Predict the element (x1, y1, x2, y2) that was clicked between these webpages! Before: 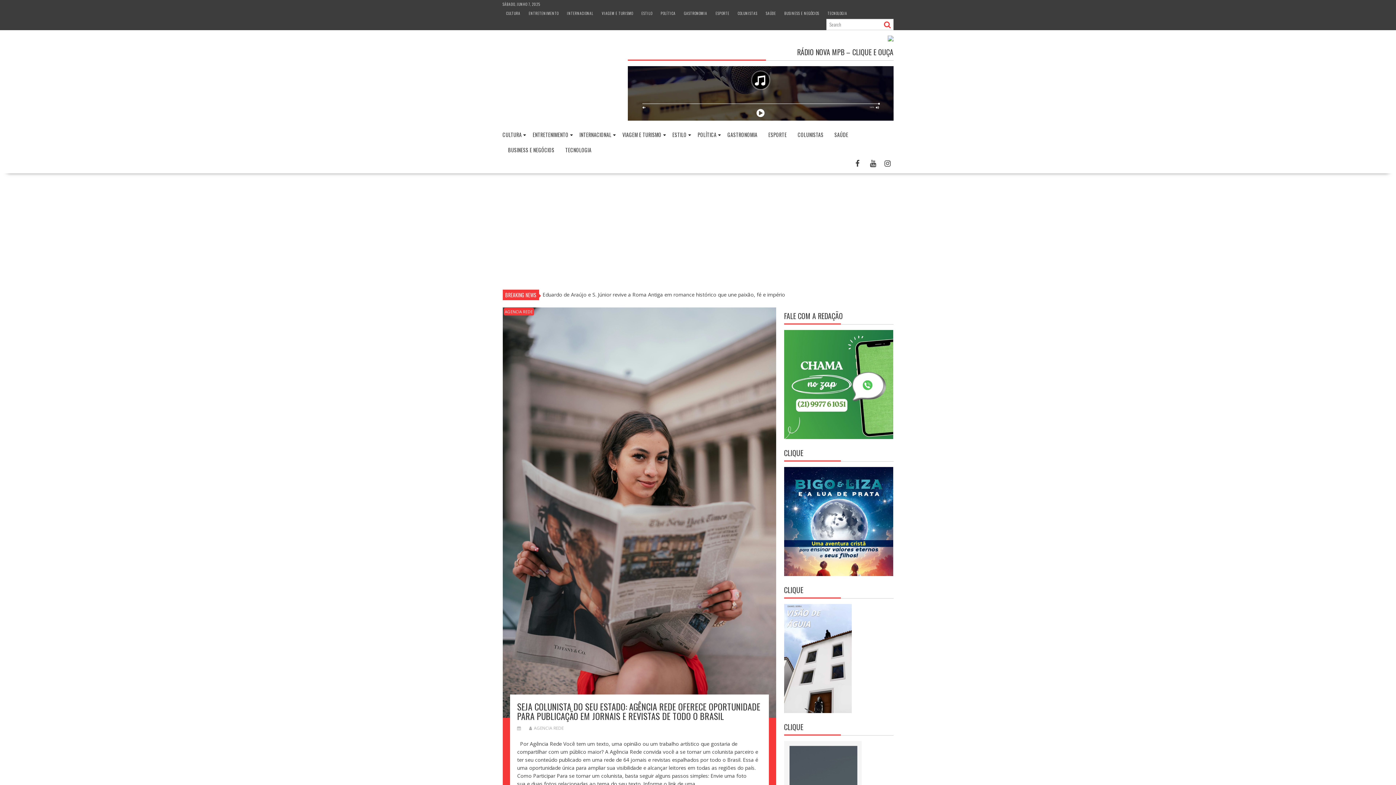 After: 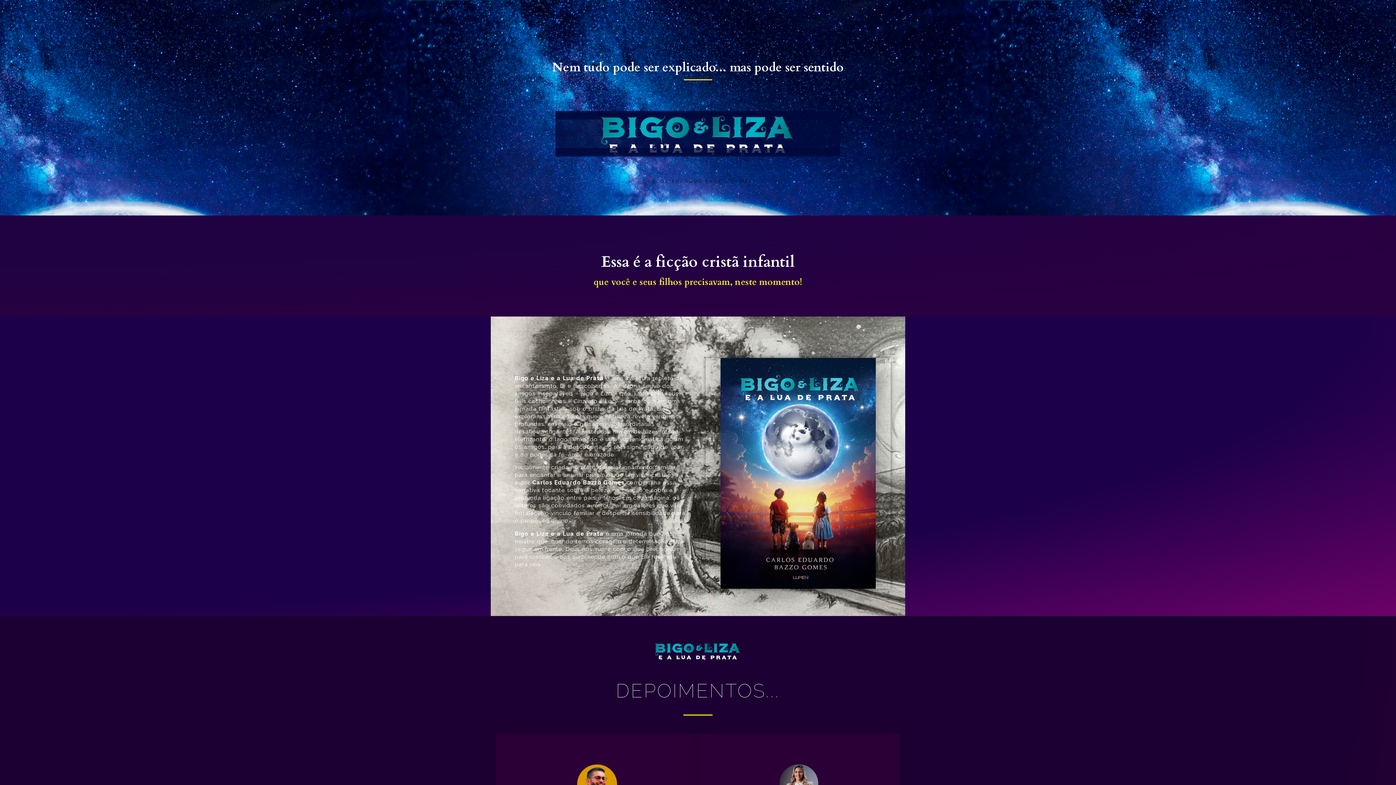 Action: bbox: (784, 570, 893, 577)